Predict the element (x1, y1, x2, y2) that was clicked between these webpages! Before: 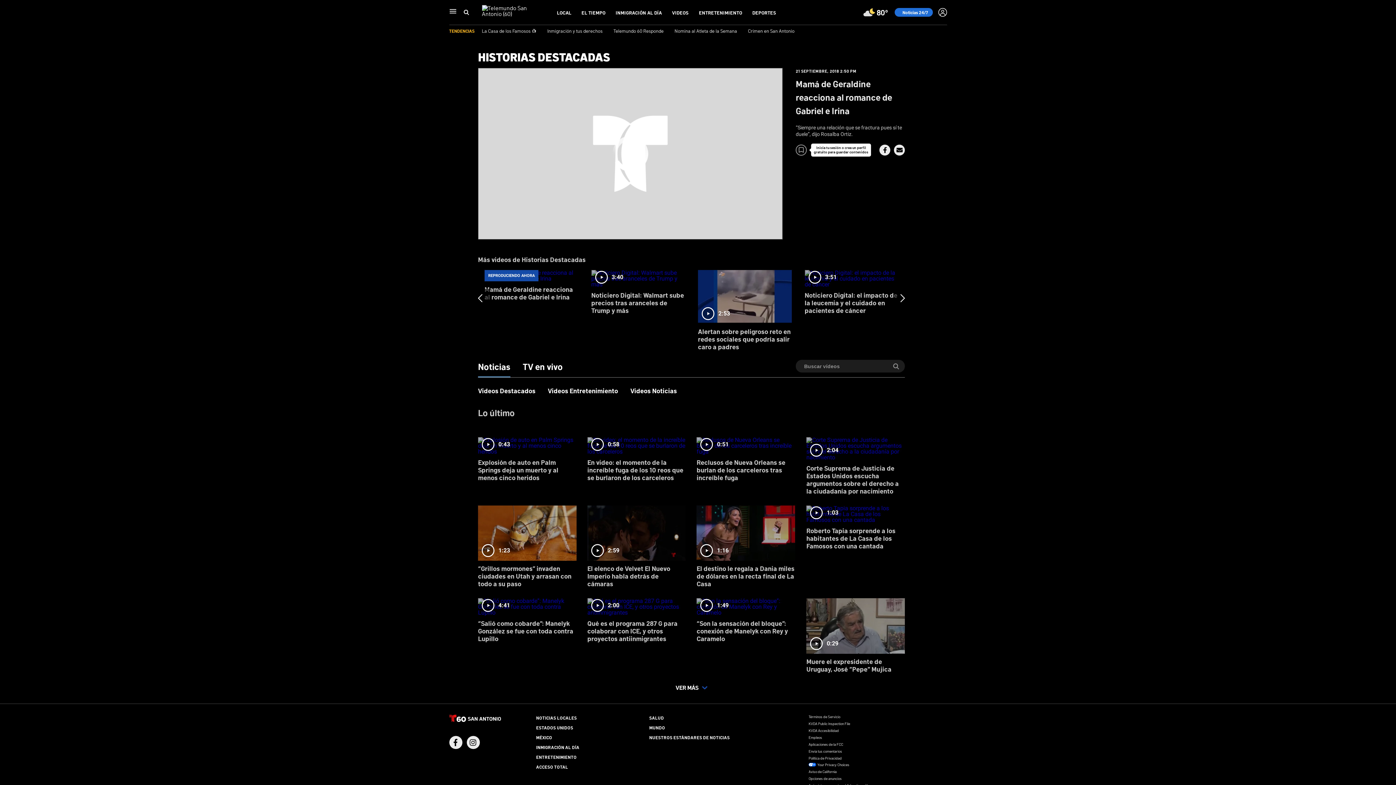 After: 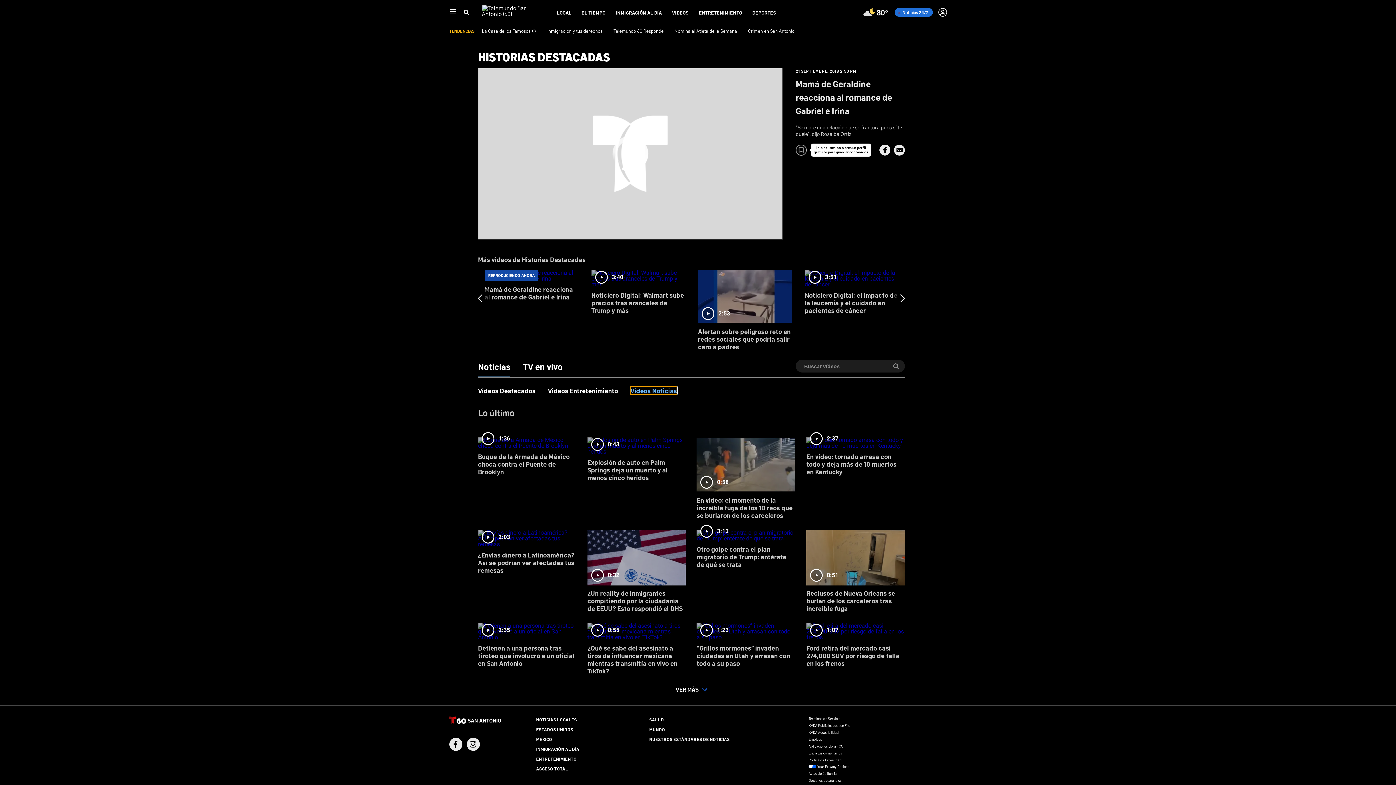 Action: label: Videos Noticias bbox: (630, 386, 677, 394)